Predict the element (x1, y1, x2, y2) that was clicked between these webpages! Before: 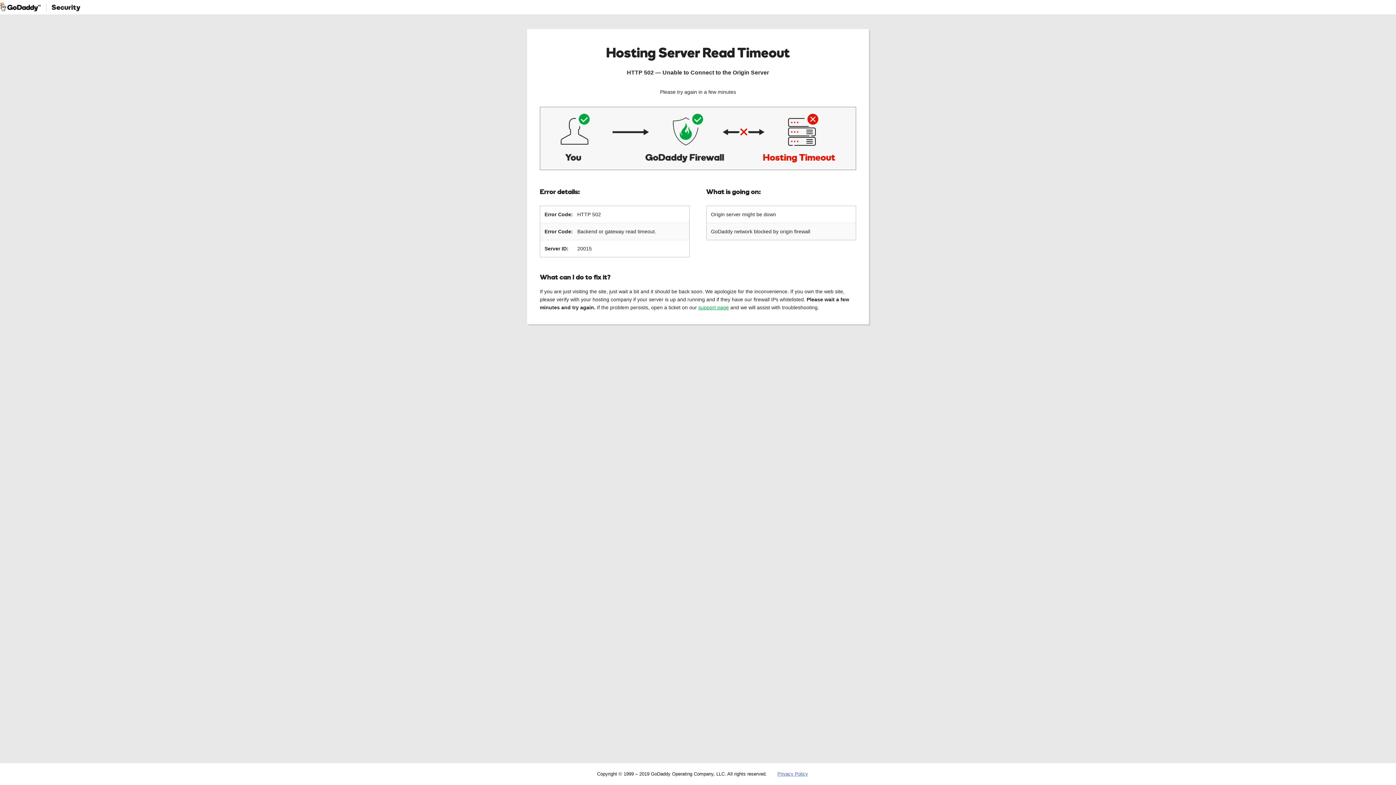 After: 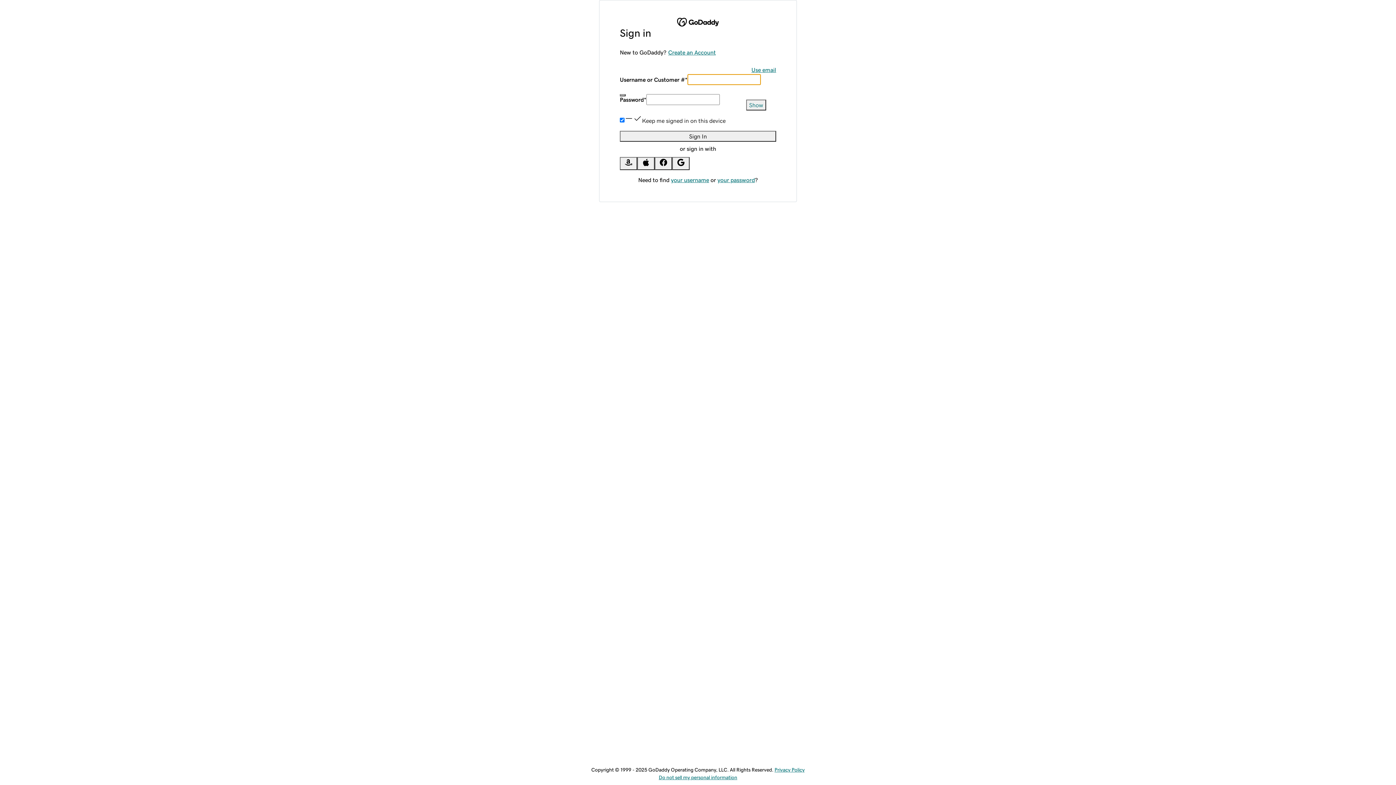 Action: bbox: (698, 304, 729, 310) label: support page